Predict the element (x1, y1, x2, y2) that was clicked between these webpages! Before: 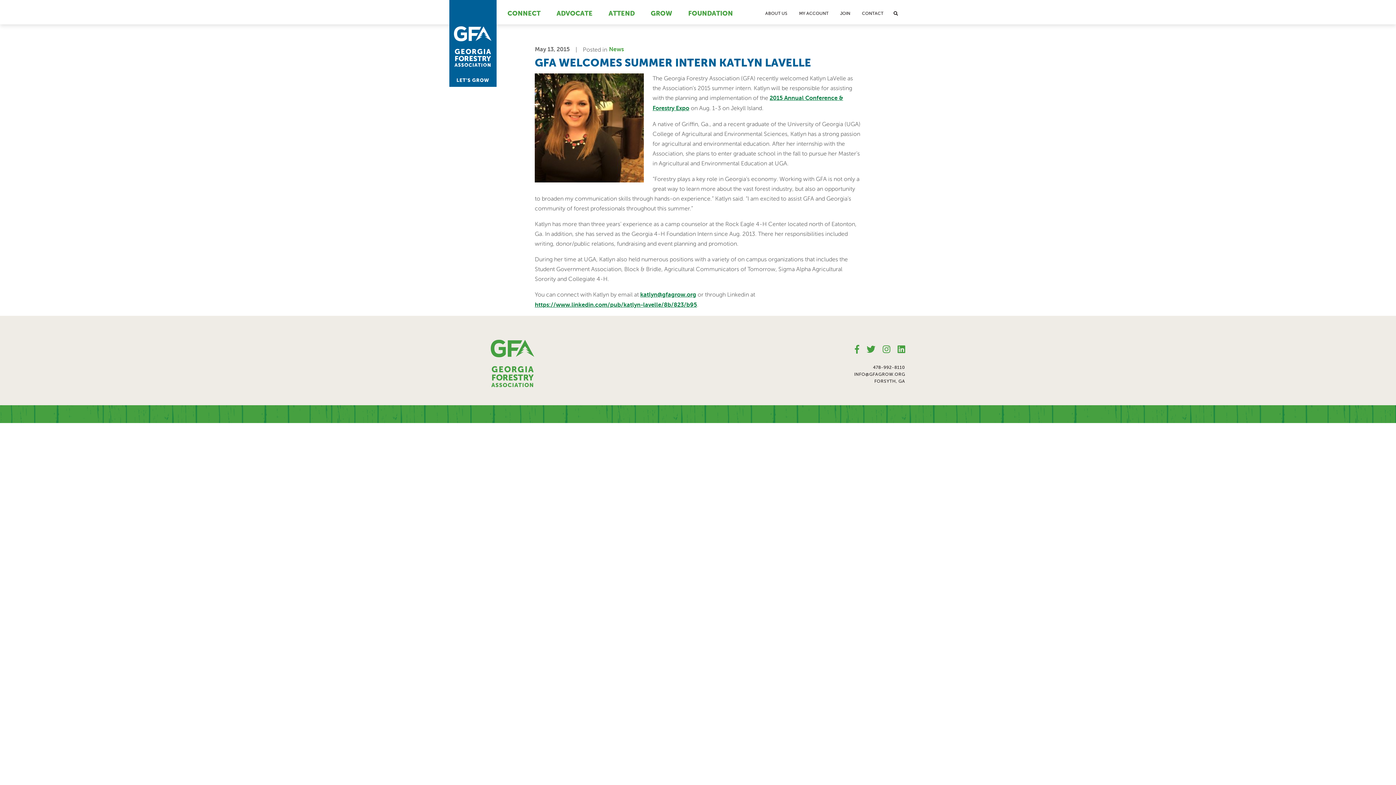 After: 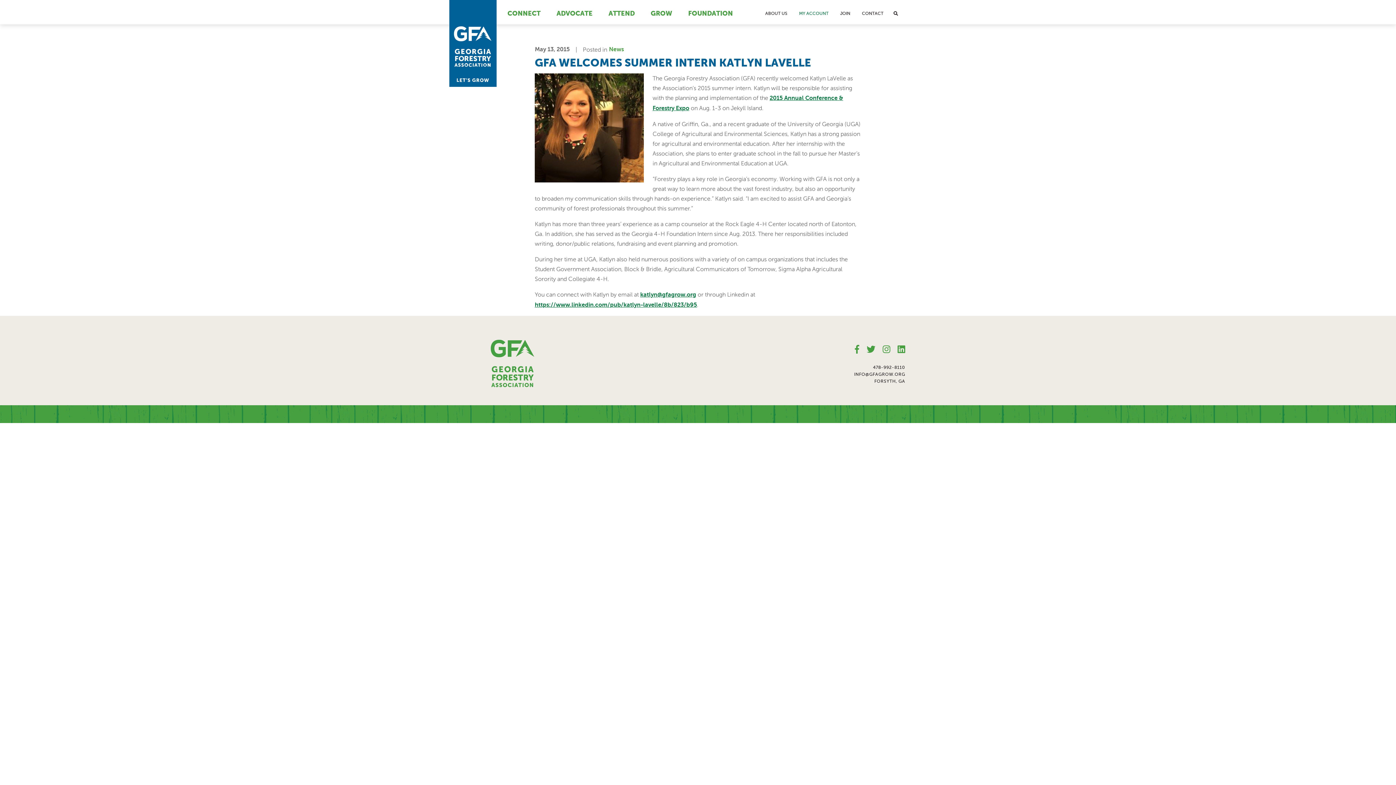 Action: label: MY ACCOUNT bbox: (799, 2, 828, 24)